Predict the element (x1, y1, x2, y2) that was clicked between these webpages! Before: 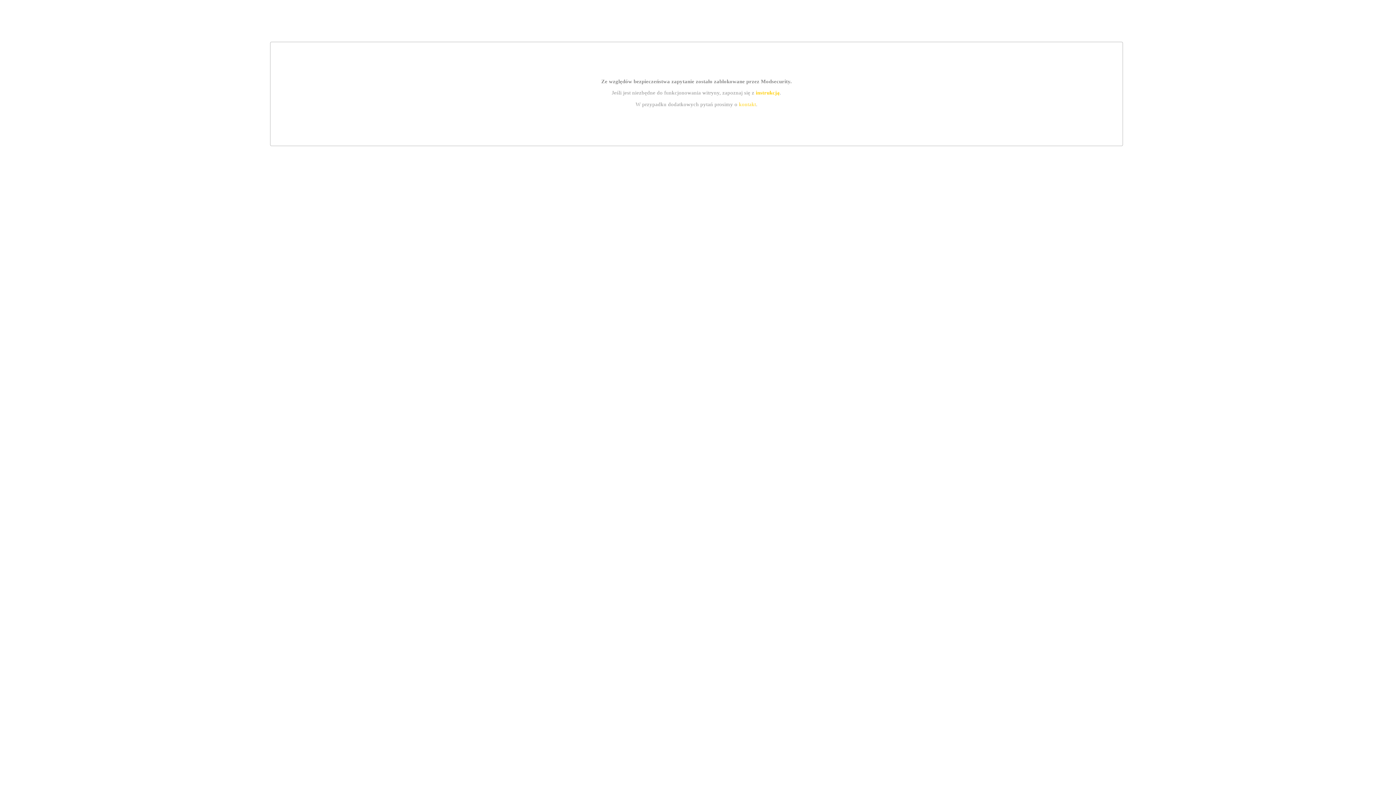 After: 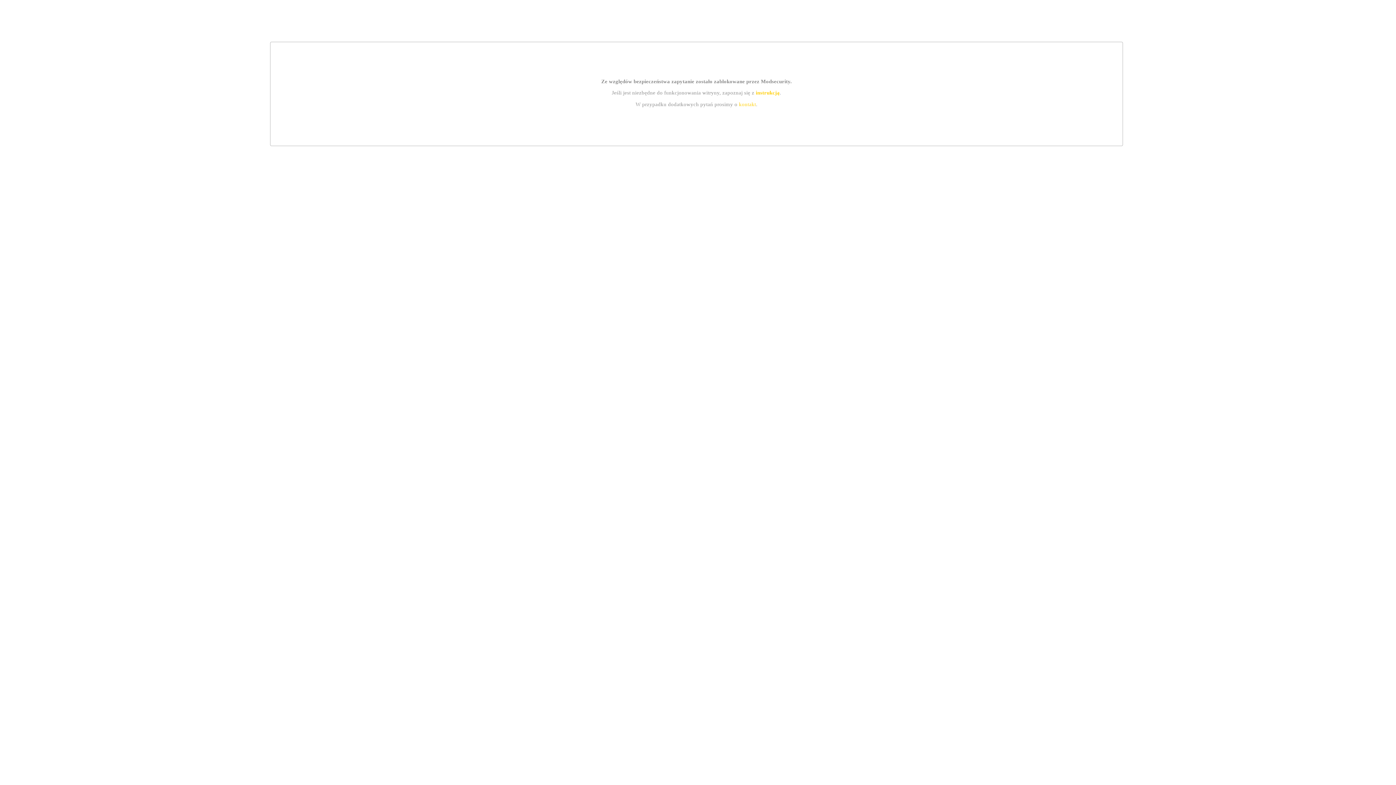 Action: bbox: (739, 101, 756, 107) label: kontakt